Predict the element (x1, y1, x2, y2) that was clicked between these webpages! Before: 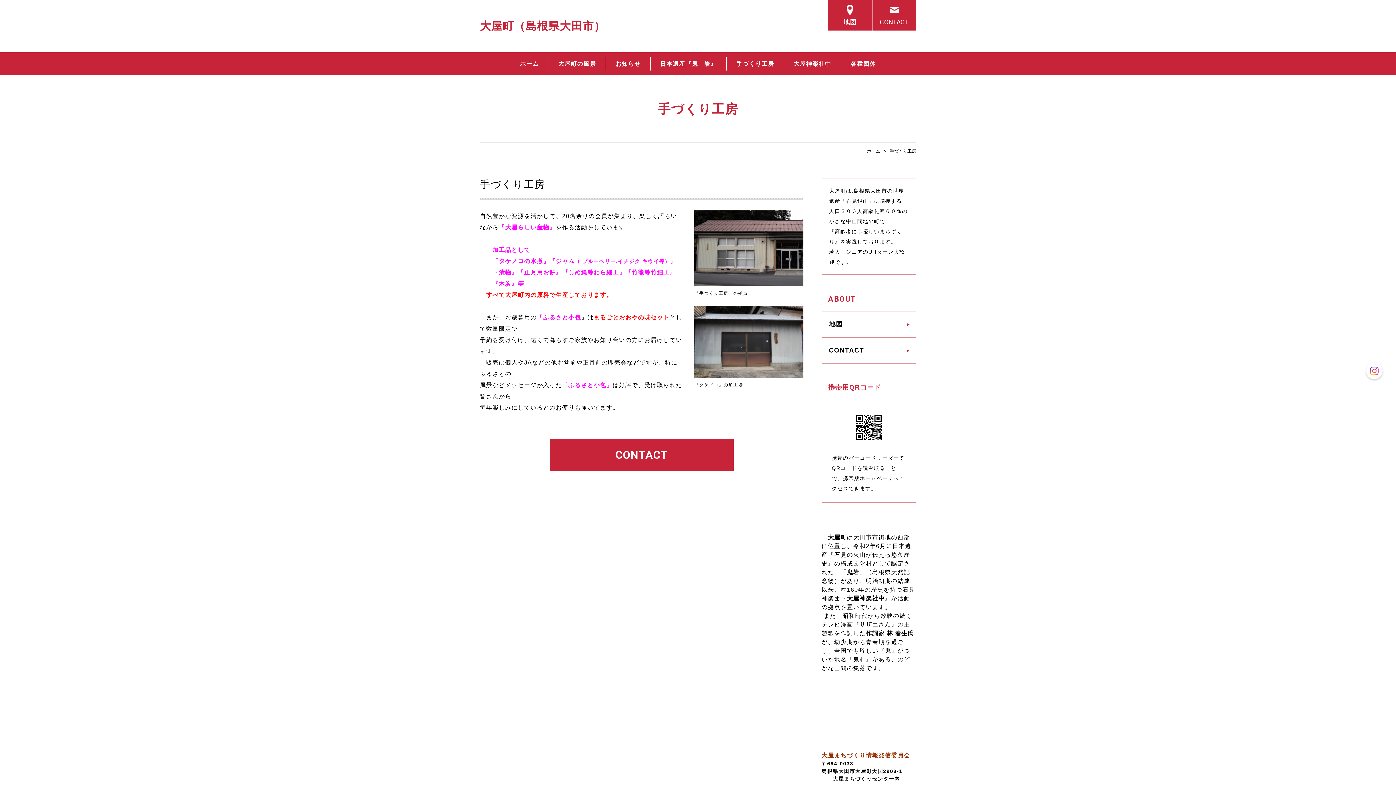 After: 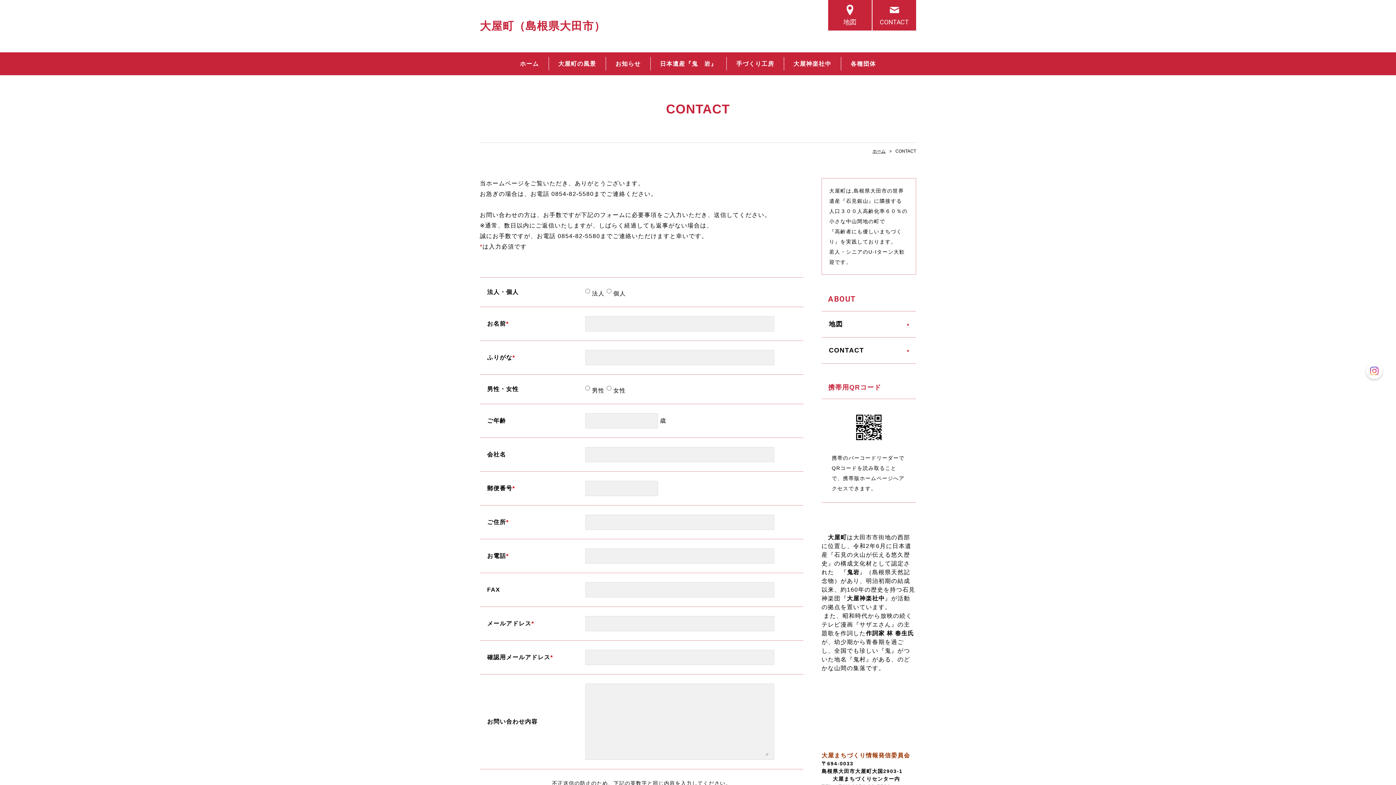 Action: bbox: (550, 438, 733, 471) label: CONTACT